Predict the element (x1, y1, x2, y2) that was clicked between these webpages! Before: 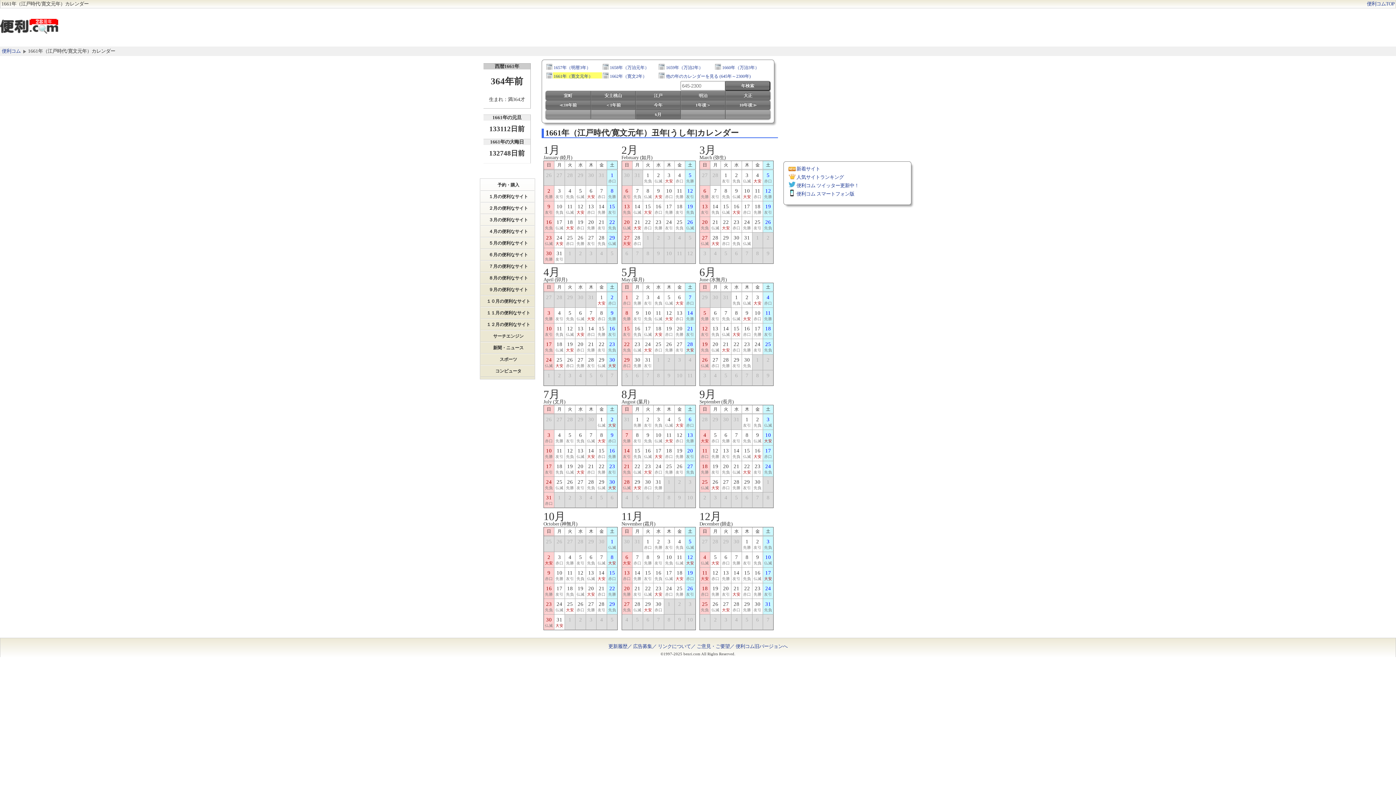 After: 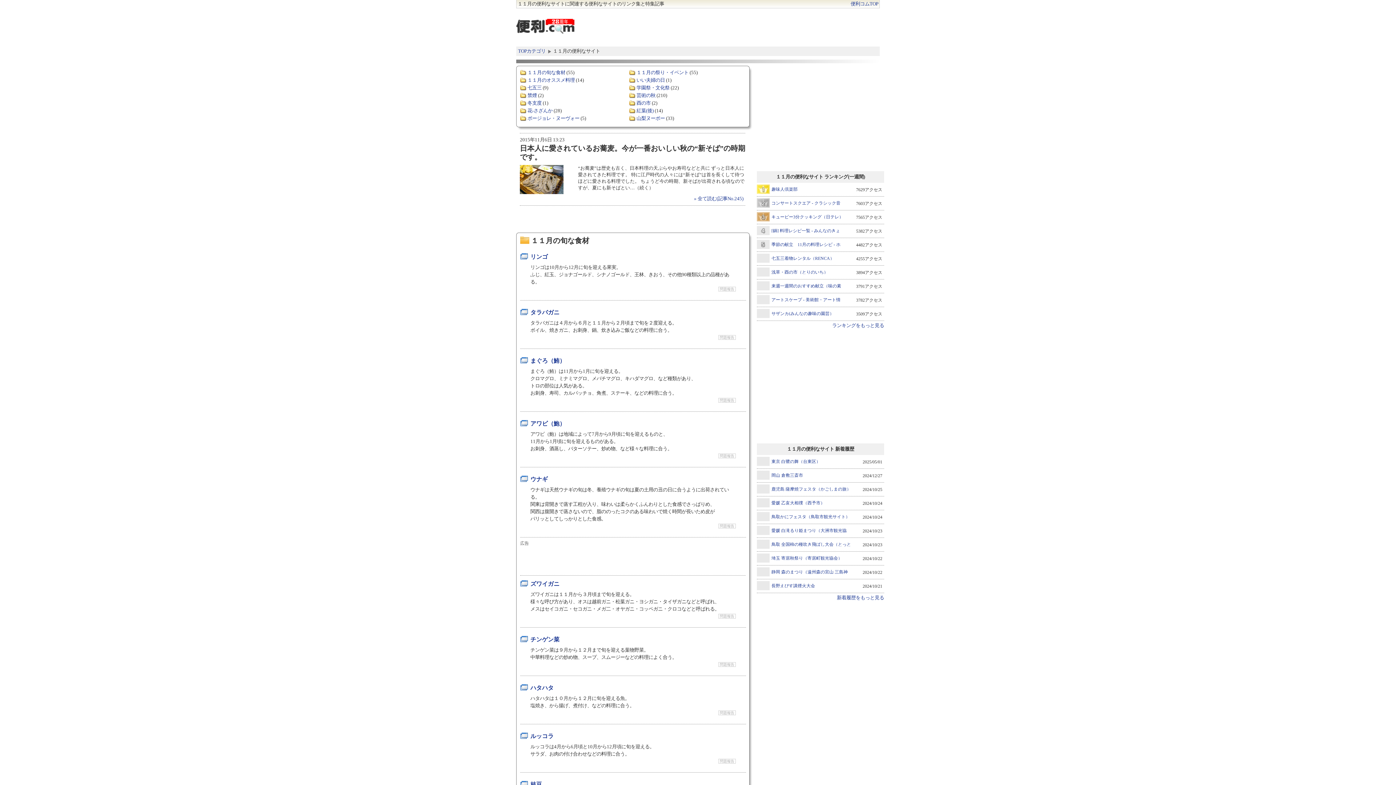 Action: bbox: (480, 307, 534, 318) label: １１月の便利なサイト